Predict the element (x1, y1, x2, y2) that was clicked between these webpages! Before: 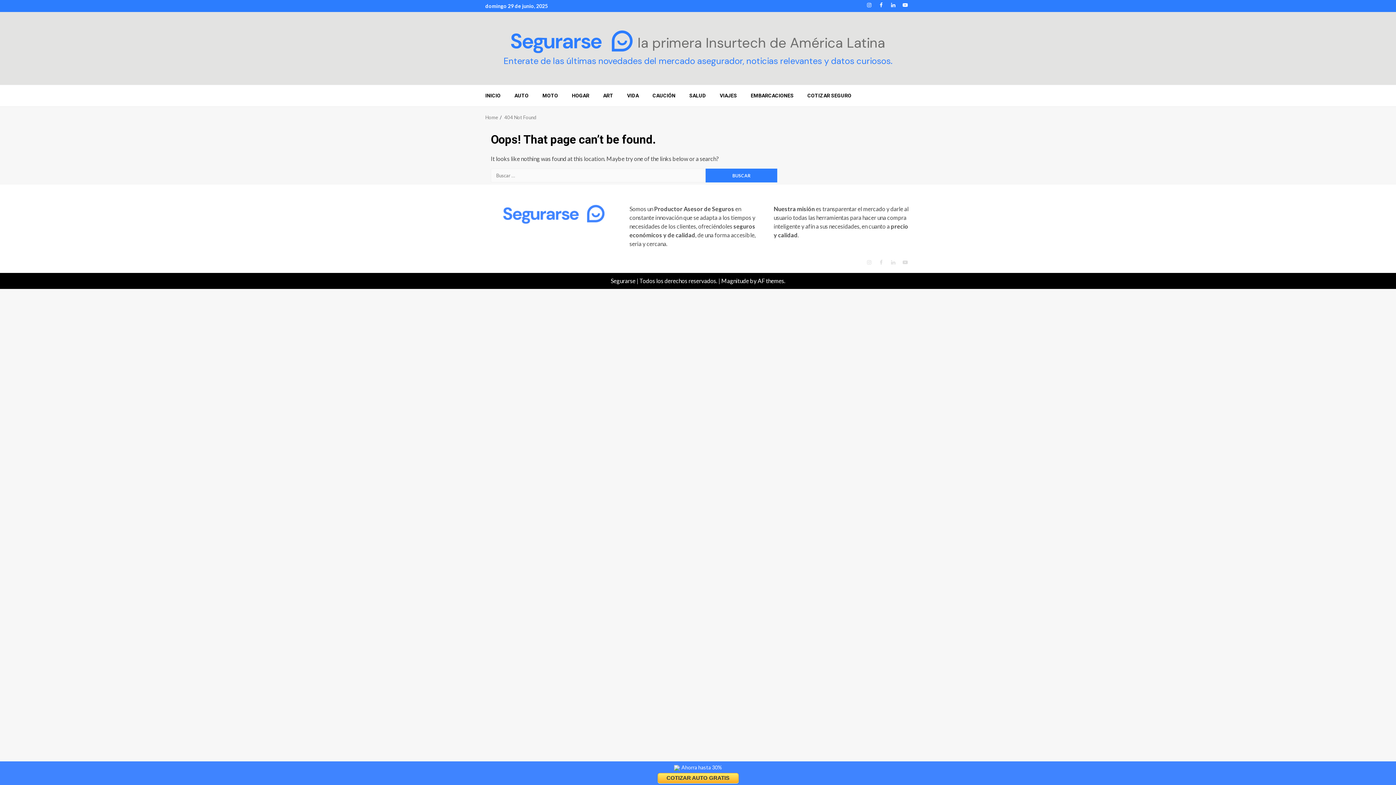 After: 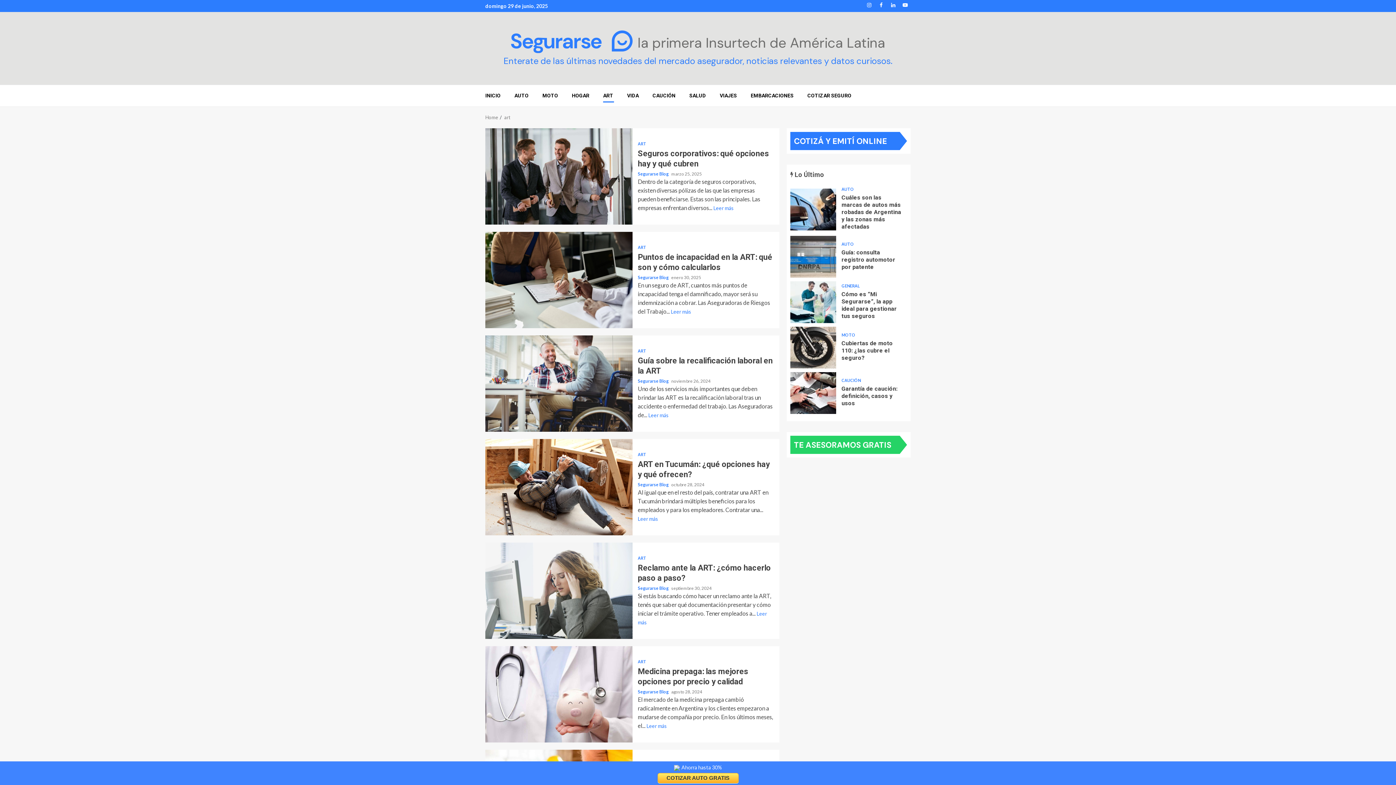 Action: label: ART bbox: (603, 92, 613, 99)